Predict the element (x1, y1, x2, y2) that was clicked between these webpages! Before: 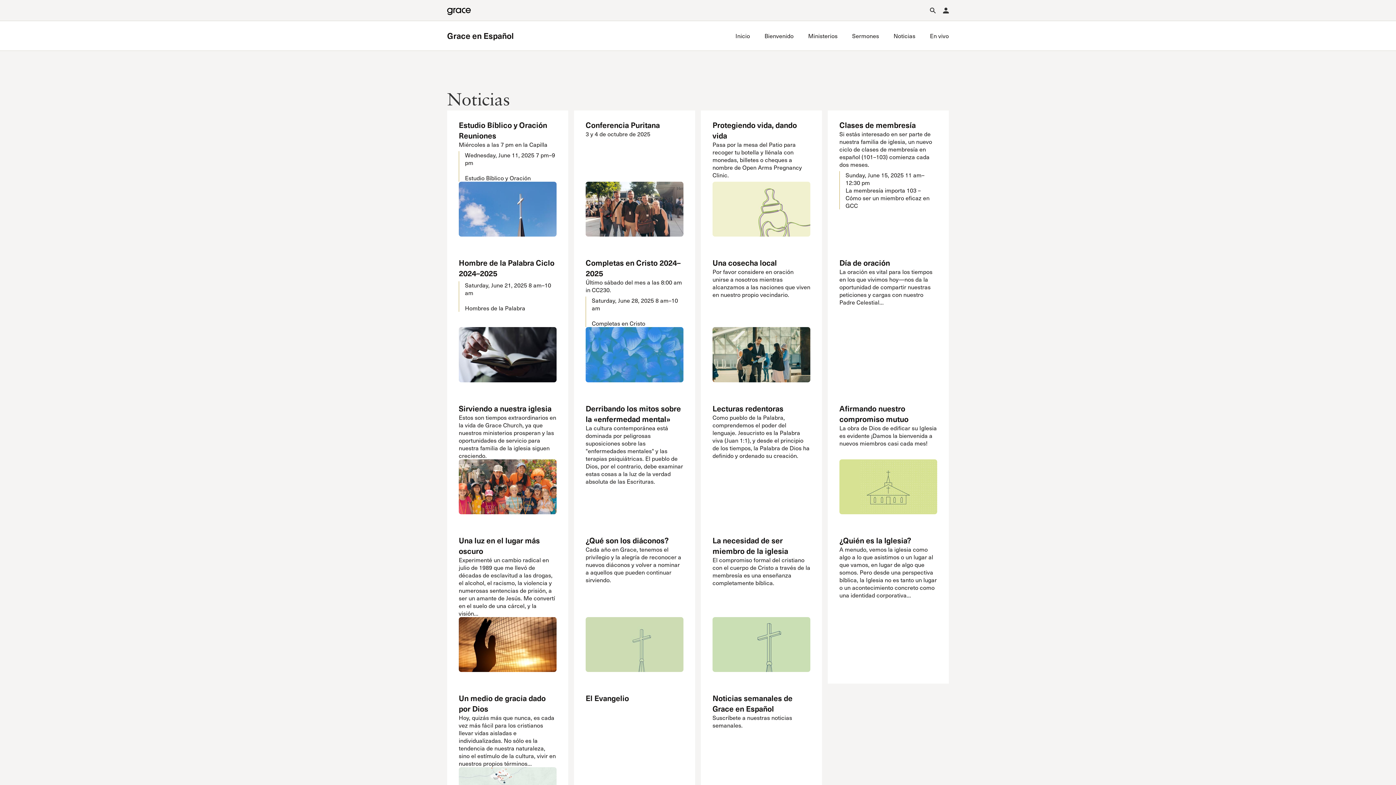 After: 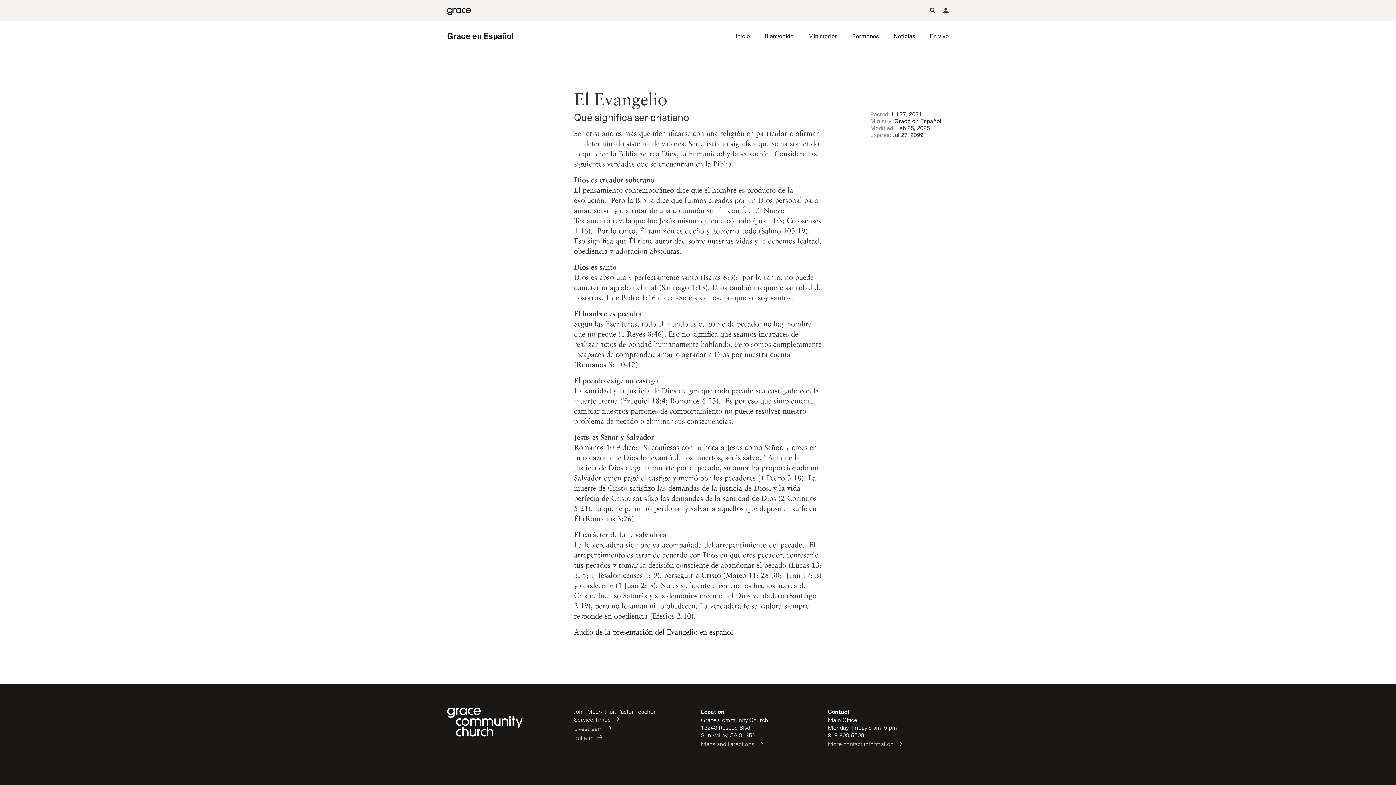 Action: label: El Evangelio bbox: (574, 684, 695, 834)